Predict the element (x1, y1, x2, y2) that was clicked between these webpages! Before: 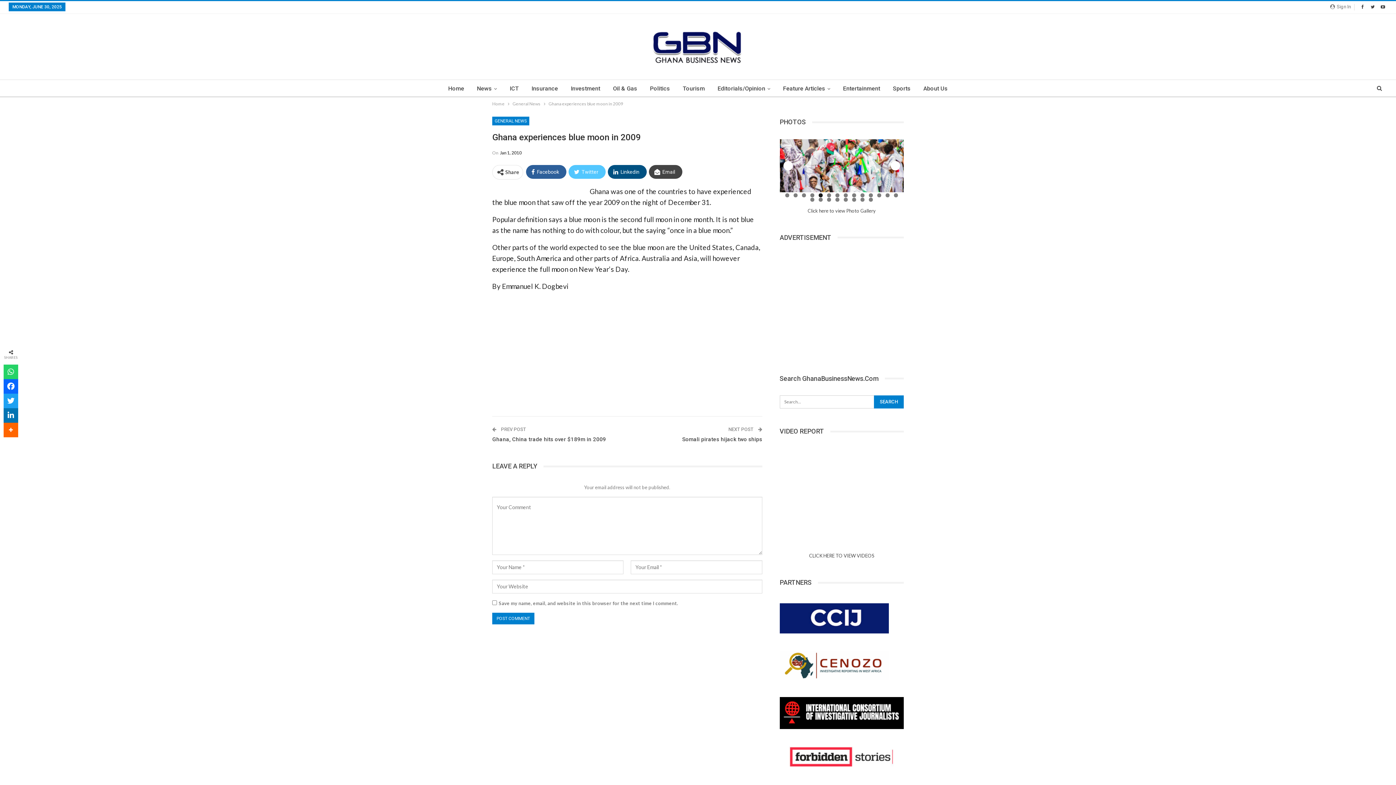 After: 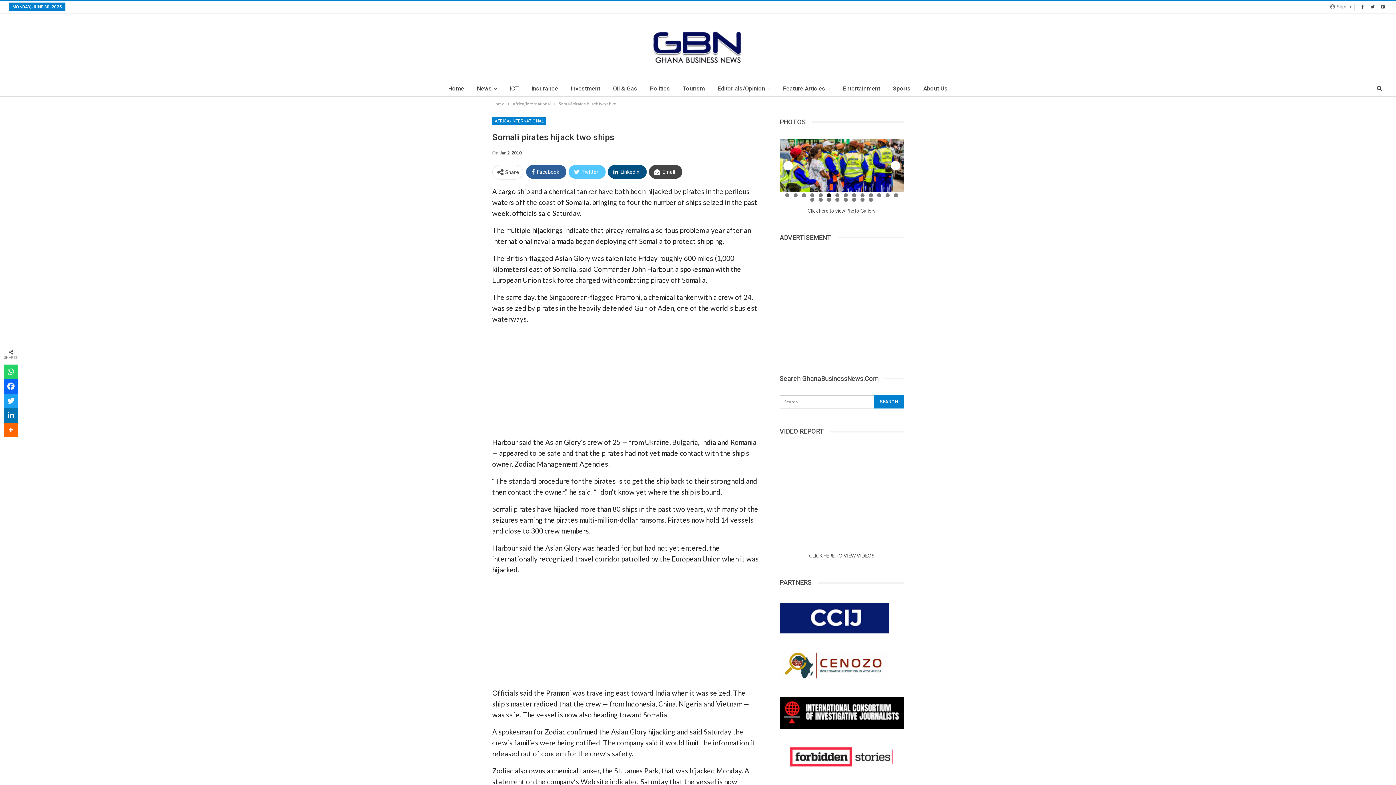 Action: bbox: (682, 436, 762, 442) label: Somali pirates hijack two ships